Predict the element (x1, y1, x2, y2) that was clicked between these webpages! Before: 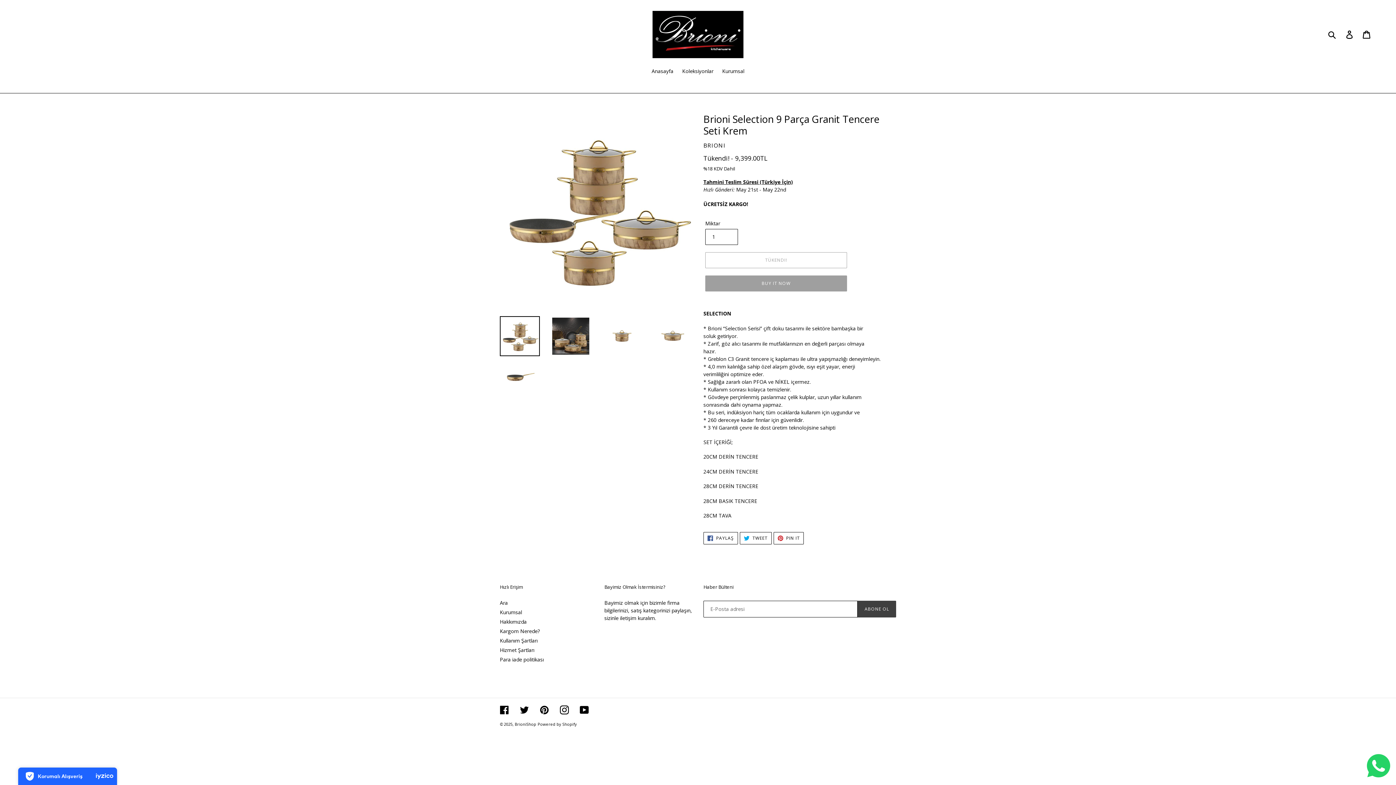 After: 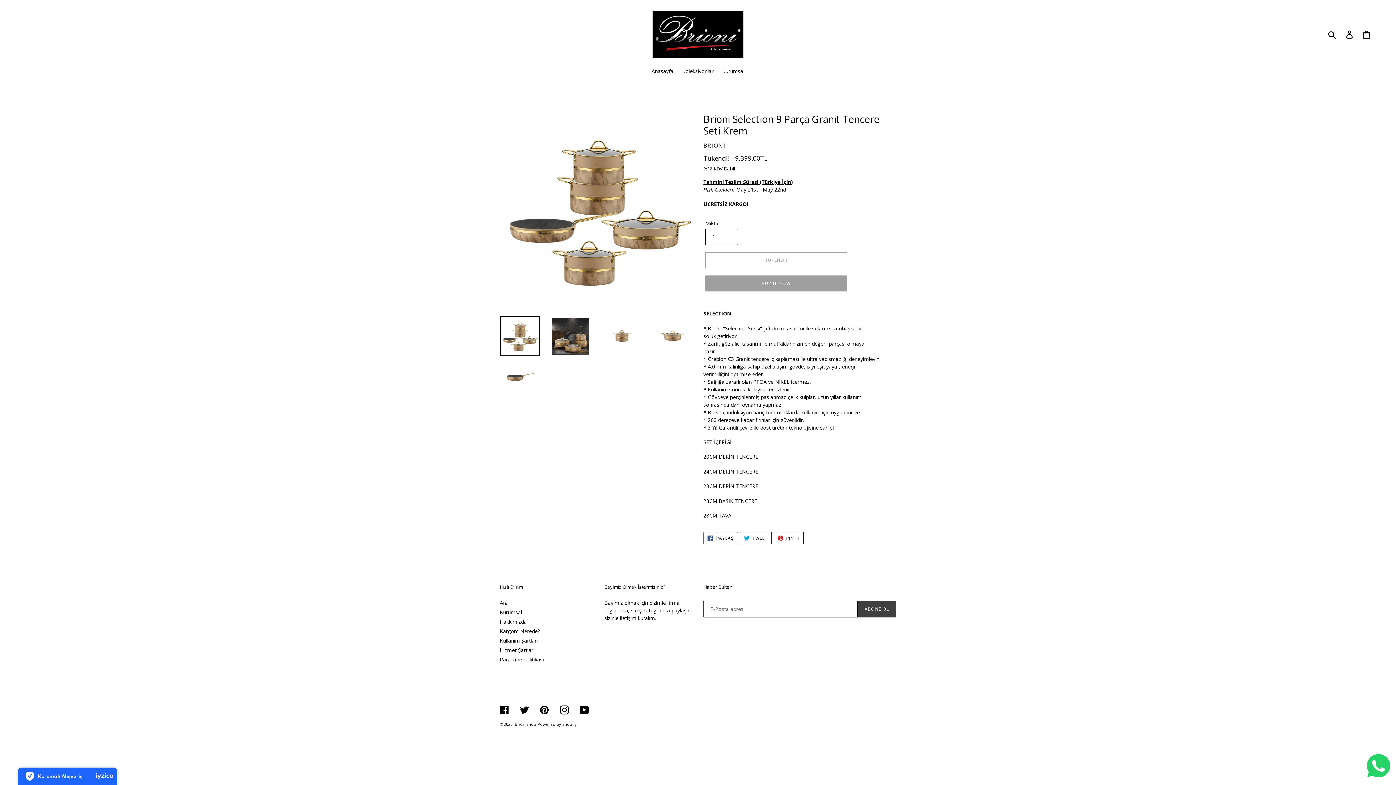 Action: label:  PAYLAŞ
FACEBOOK'TA PAYLAŞ bbox: (703, 532, 738, 544)